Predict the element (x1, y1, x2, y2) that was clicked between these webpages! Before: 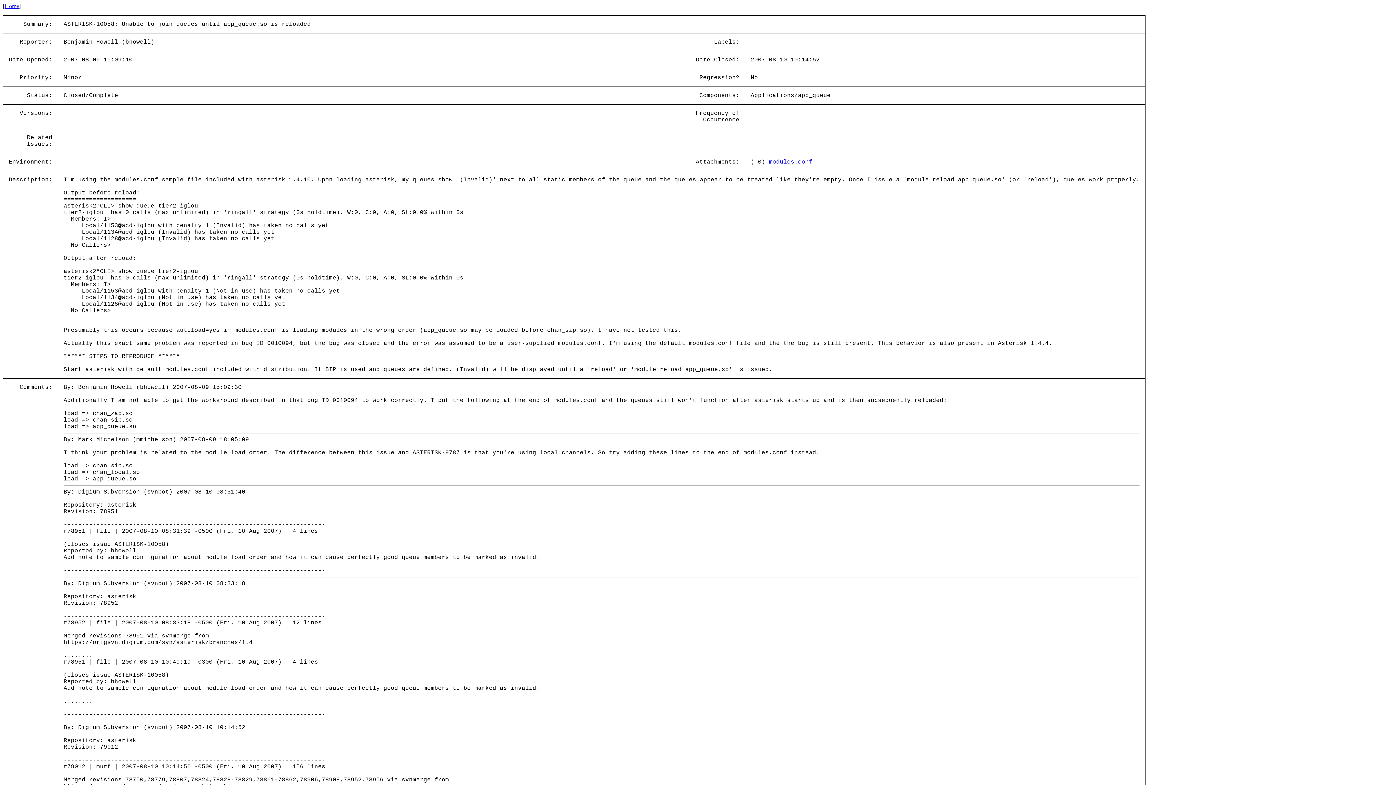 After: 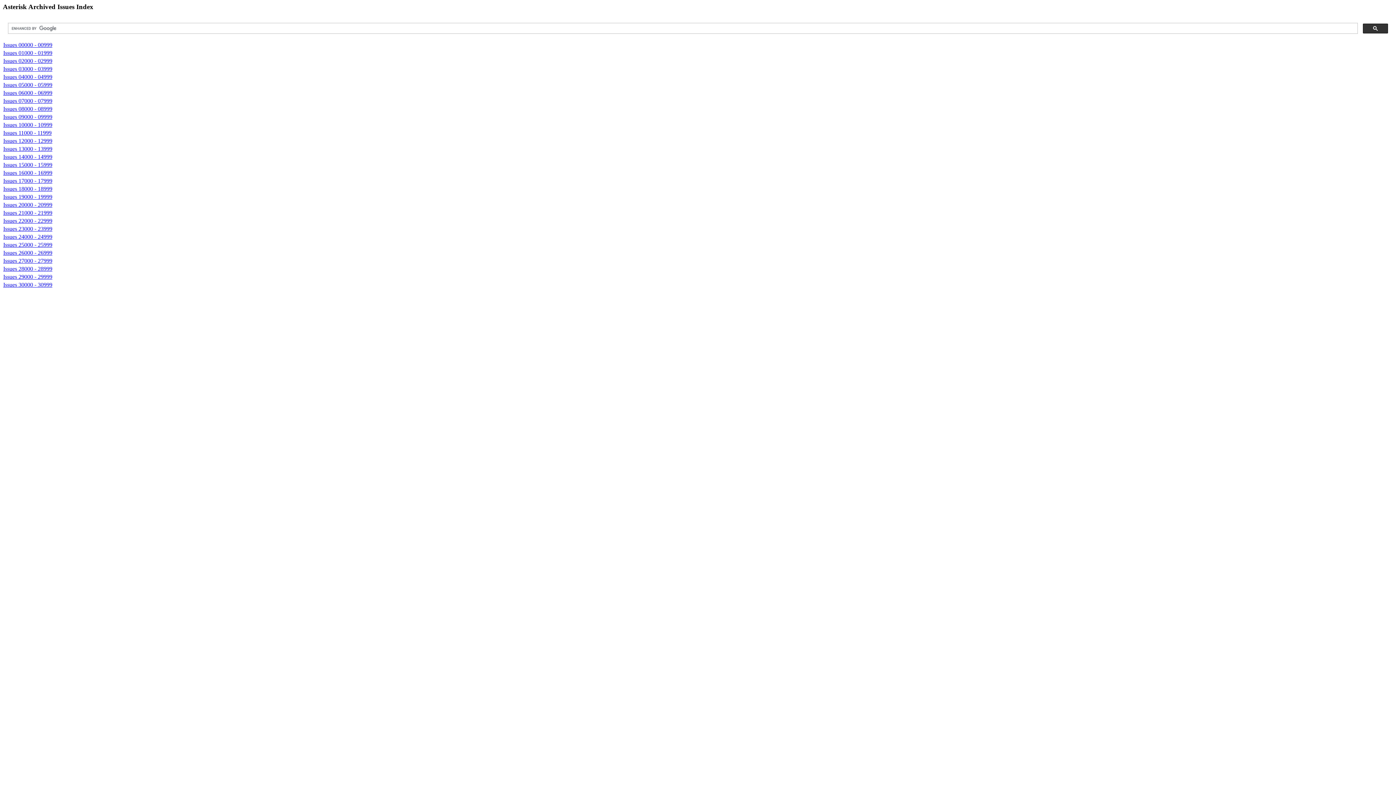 Action: label: Home bbox: (4, 2, 18, 9)